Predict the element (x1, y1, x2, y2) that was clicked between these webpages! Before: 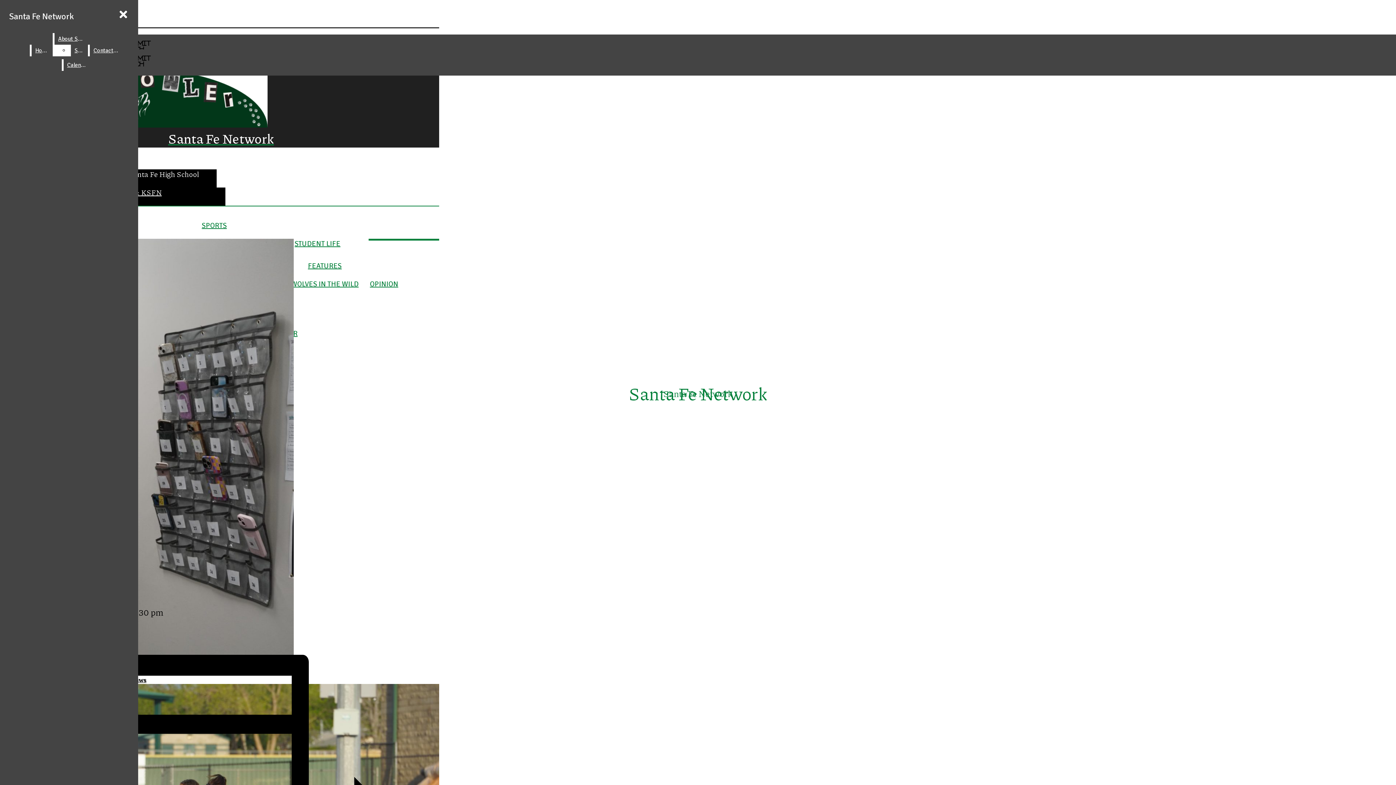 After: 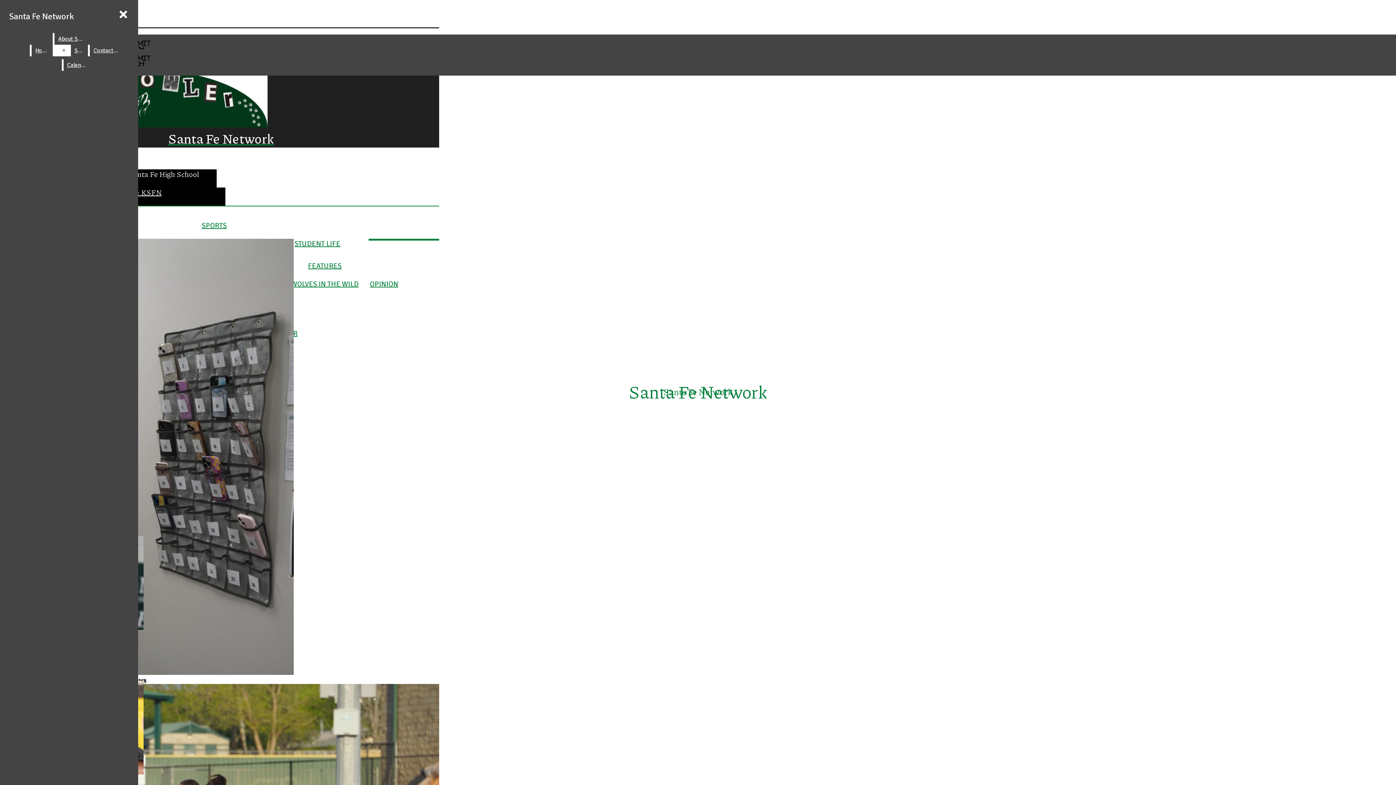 Action: label: WOLVES IN THE WILD bbox: (291, 279, 358, 288)